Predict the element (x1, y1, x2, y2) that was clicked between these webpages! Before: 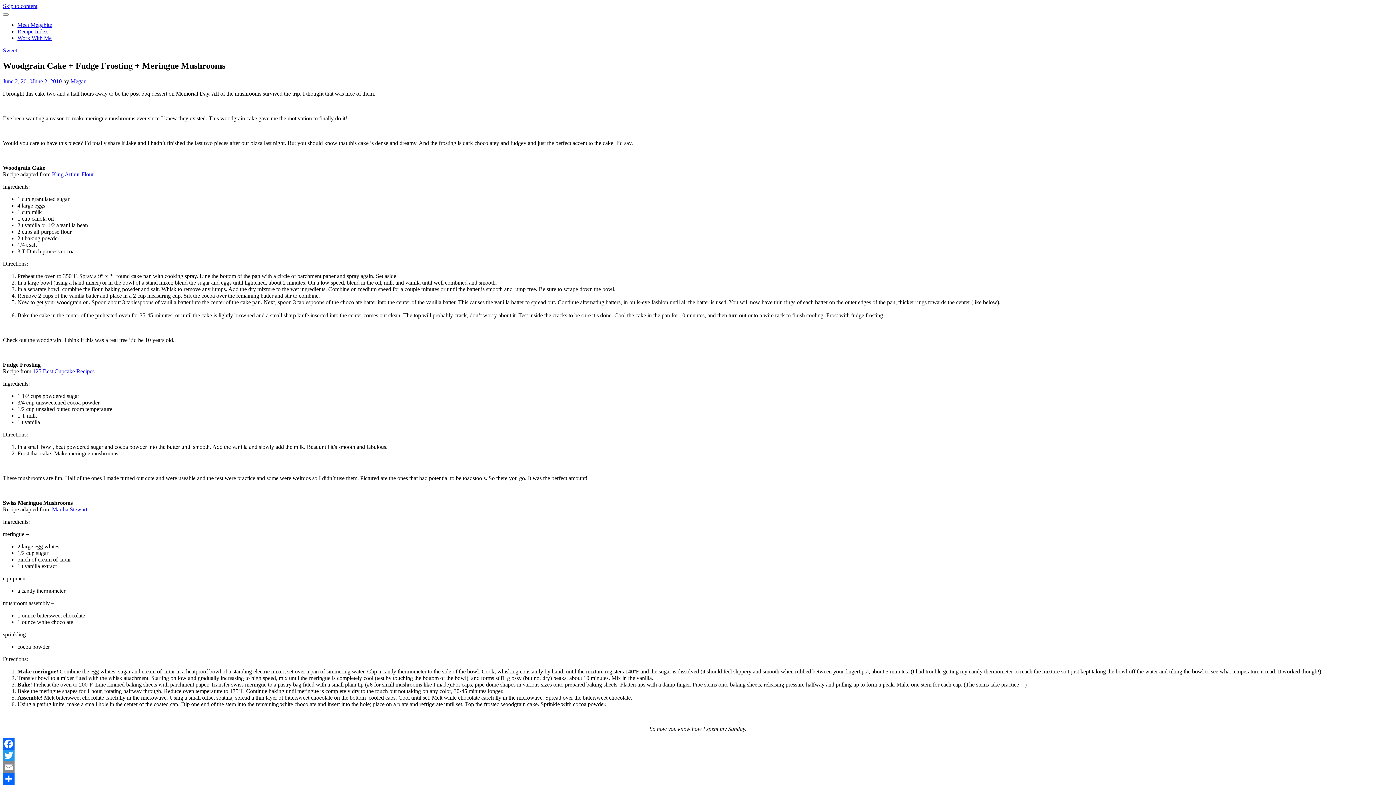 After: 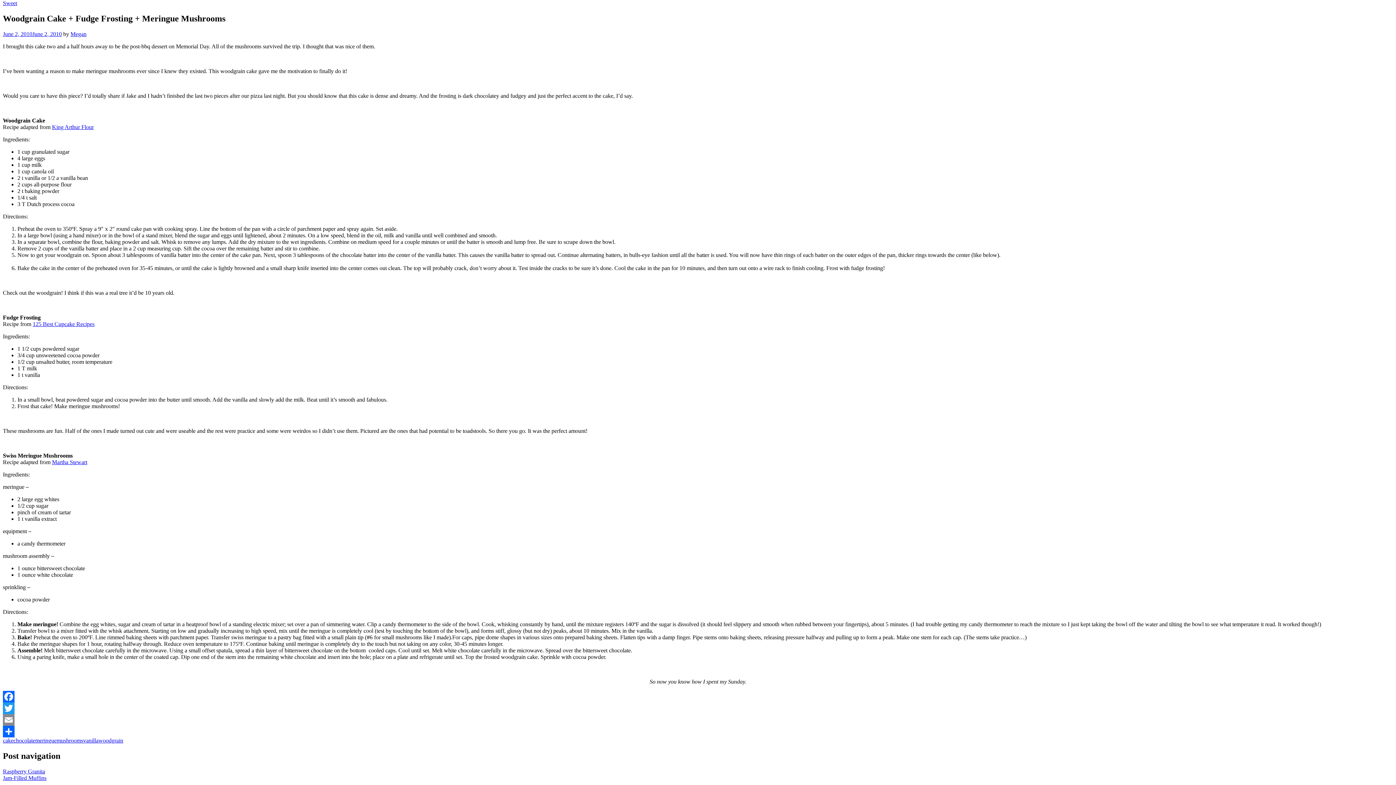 Action: bbox: (2, 2, 37, 9) label: Skip to content